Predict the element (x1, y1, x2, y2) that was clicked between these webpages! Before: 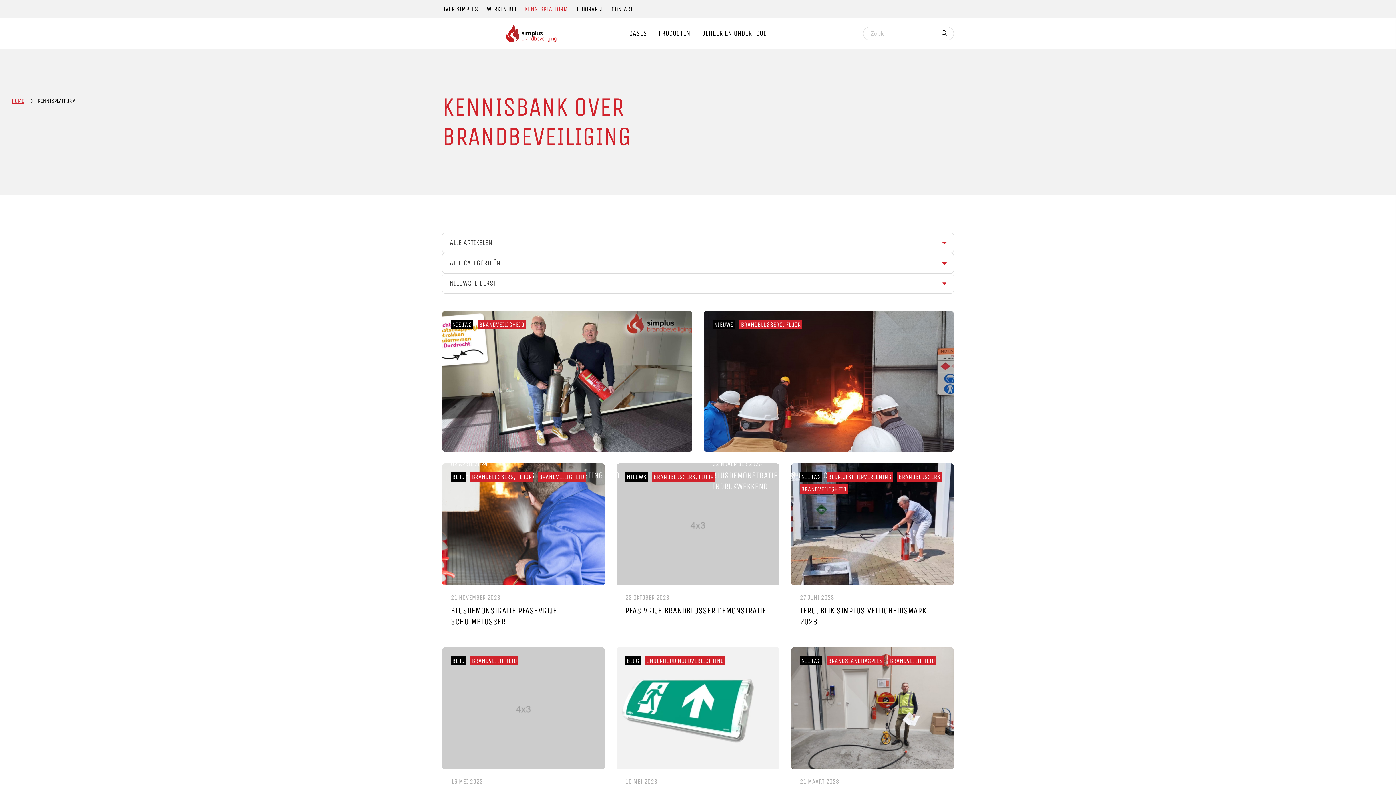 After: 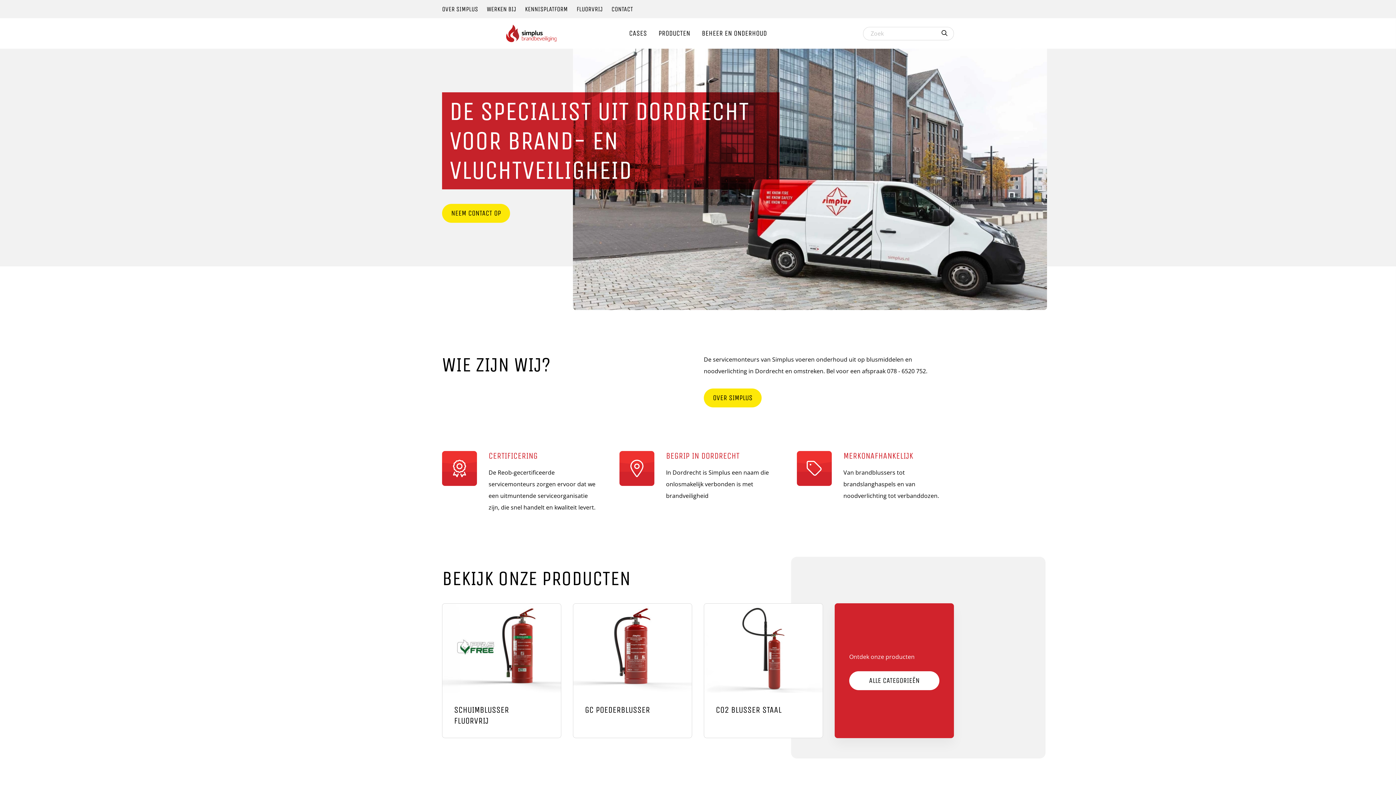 Action: bbox: (442, 18, 620, 48)